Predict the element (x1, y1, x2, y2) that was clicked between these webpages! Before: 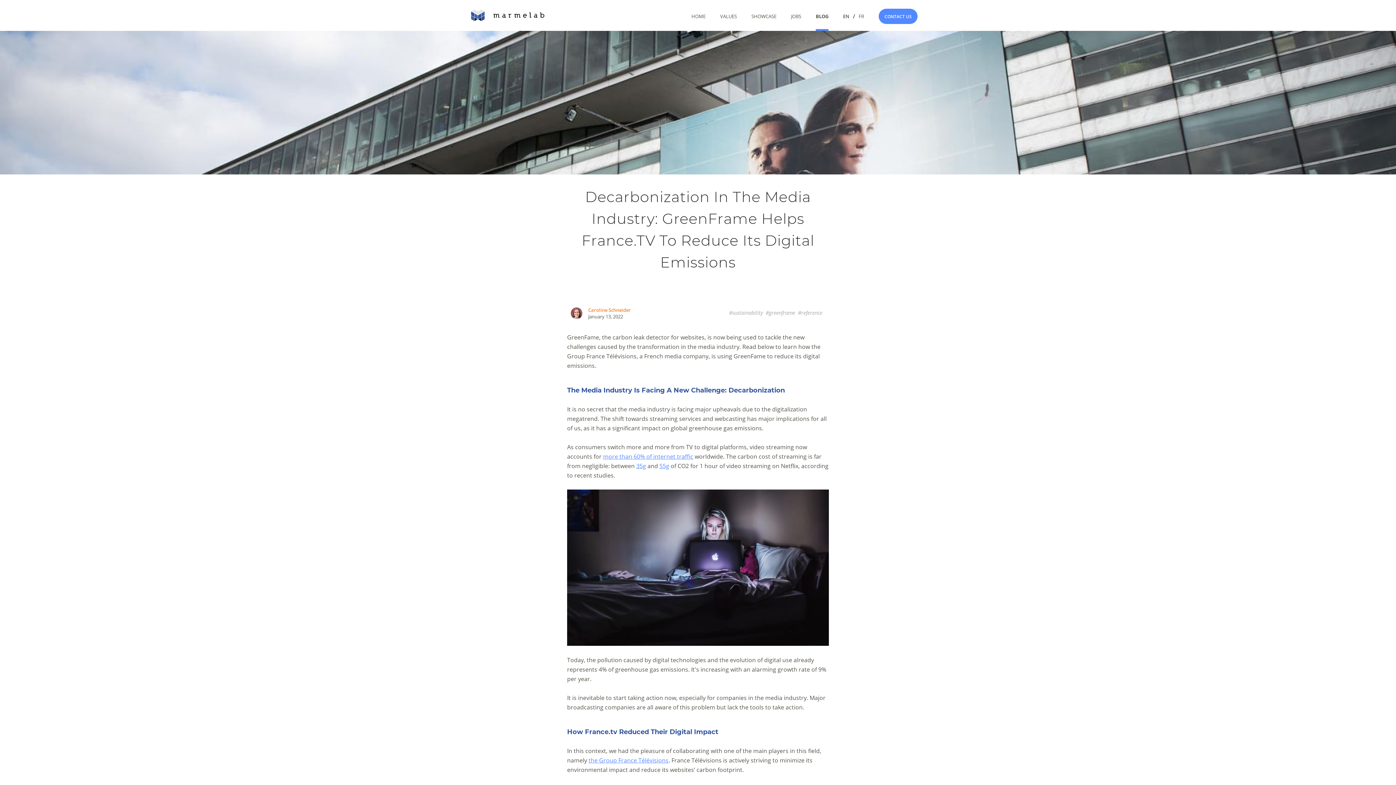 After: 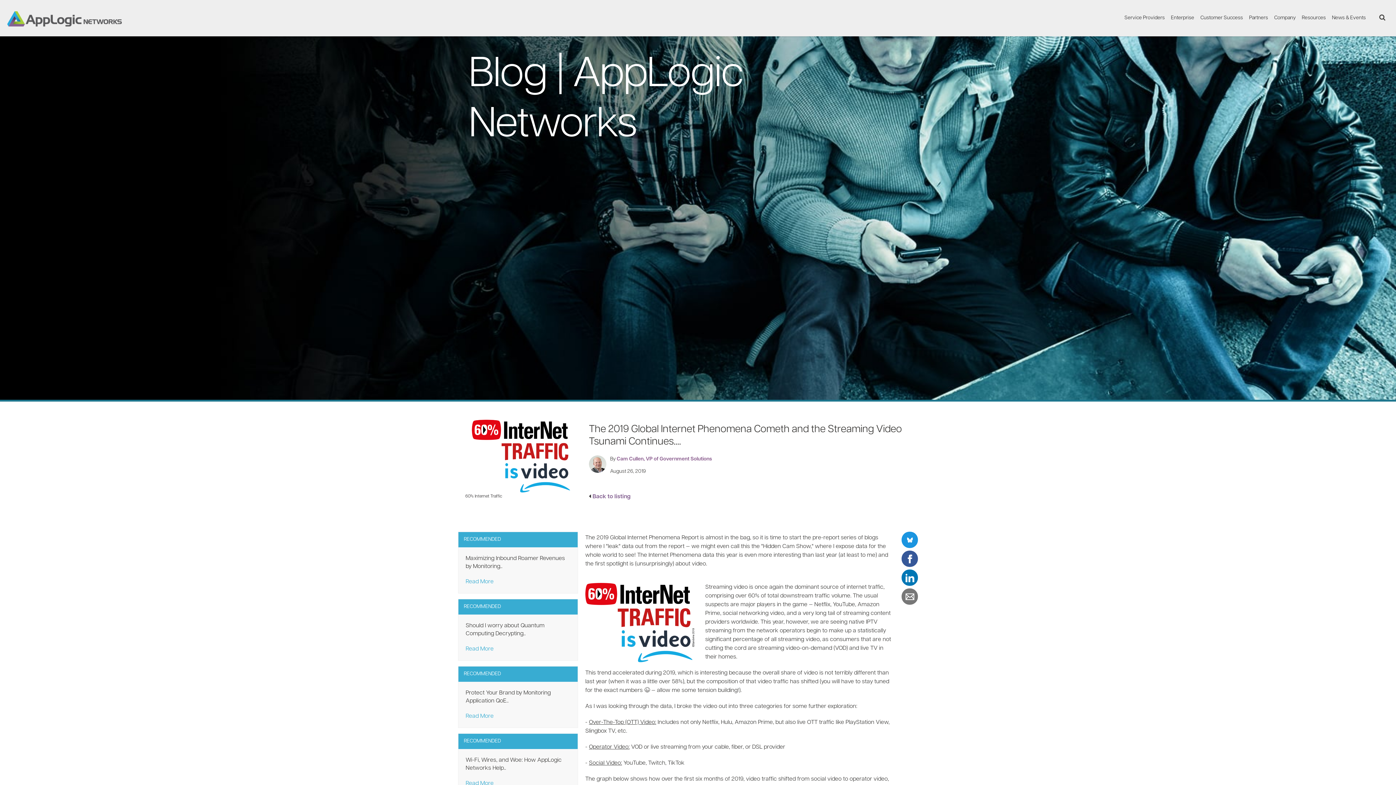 Action: bbox: (603, 452, 693, 460) label: more than 60% of internet traffic